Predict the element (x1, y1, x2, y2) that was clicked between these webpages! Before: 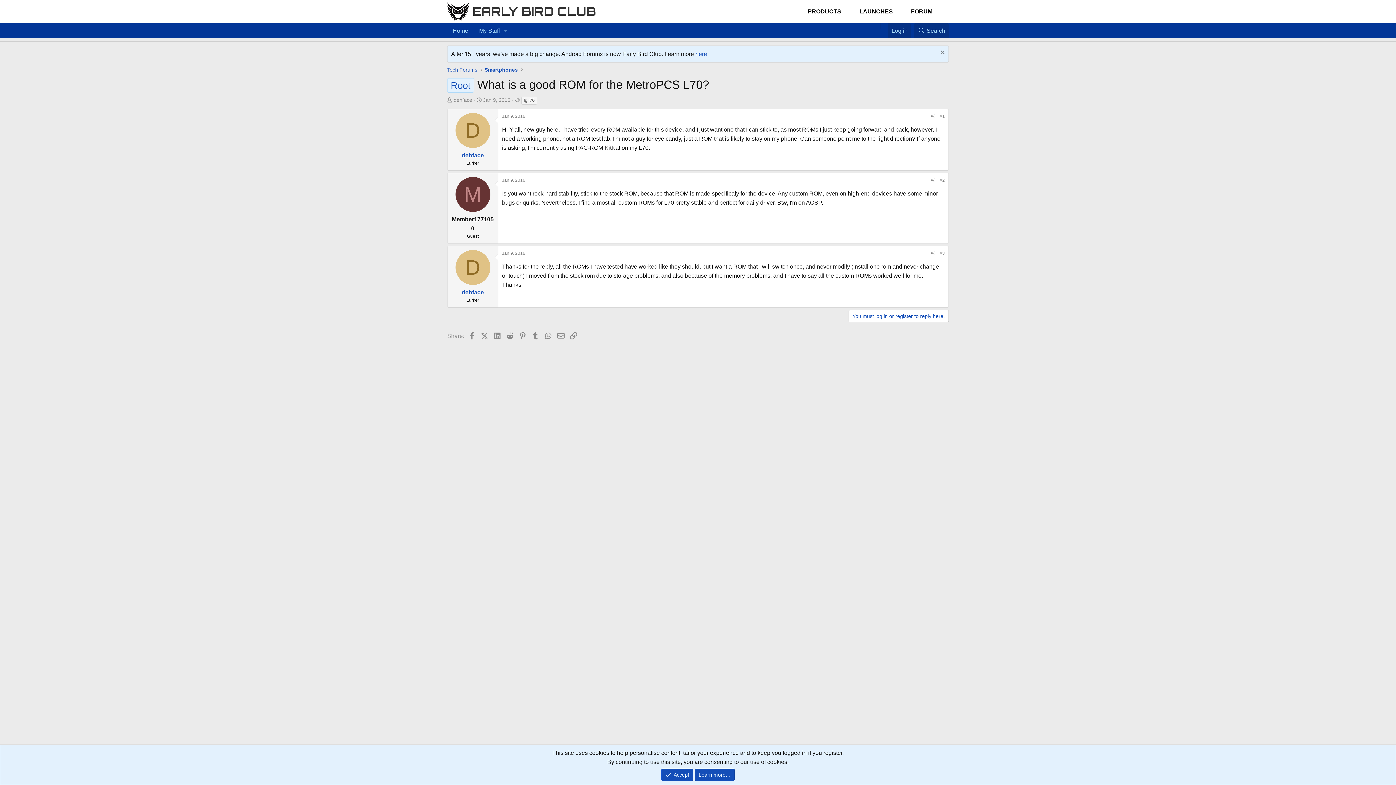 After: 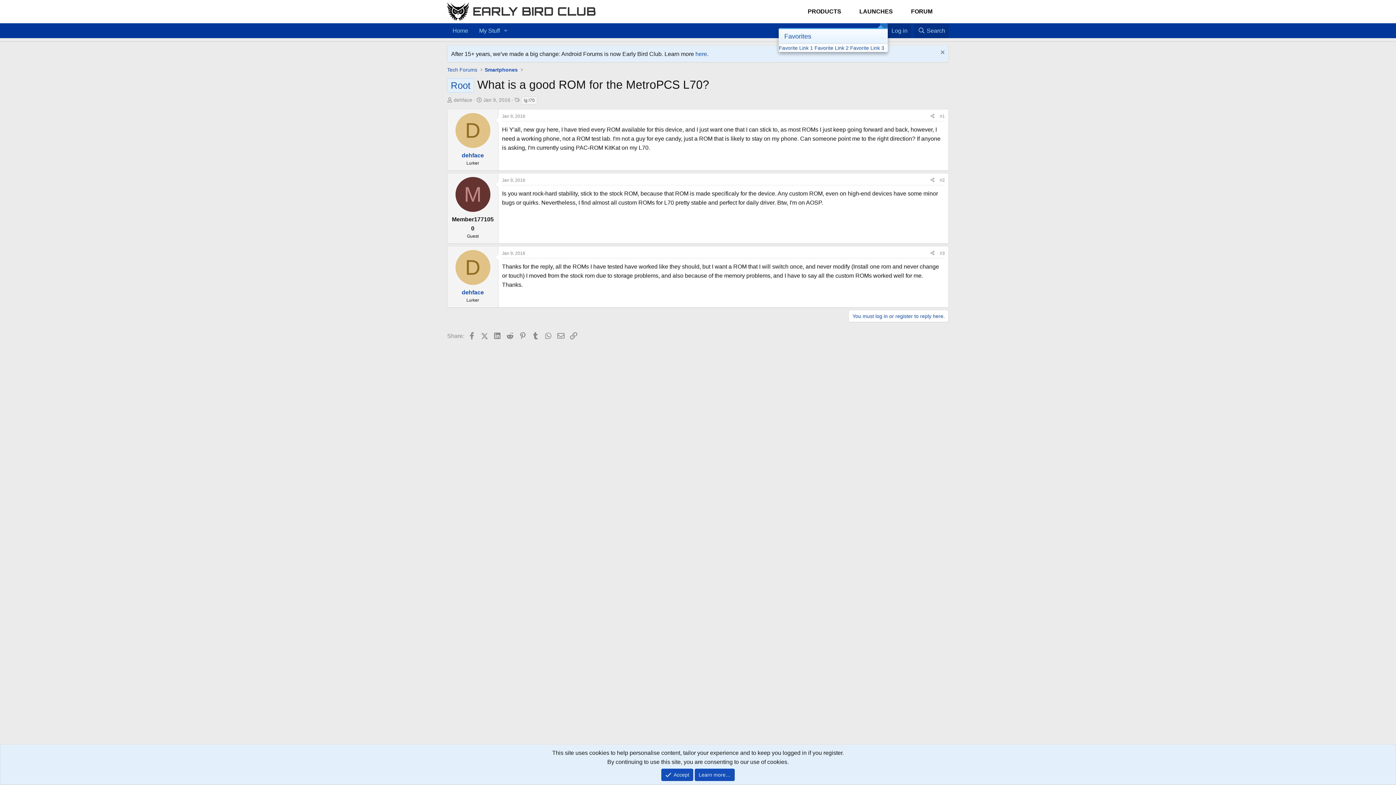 Action: label: Favorites bbox: (880, 23, 888, 29)